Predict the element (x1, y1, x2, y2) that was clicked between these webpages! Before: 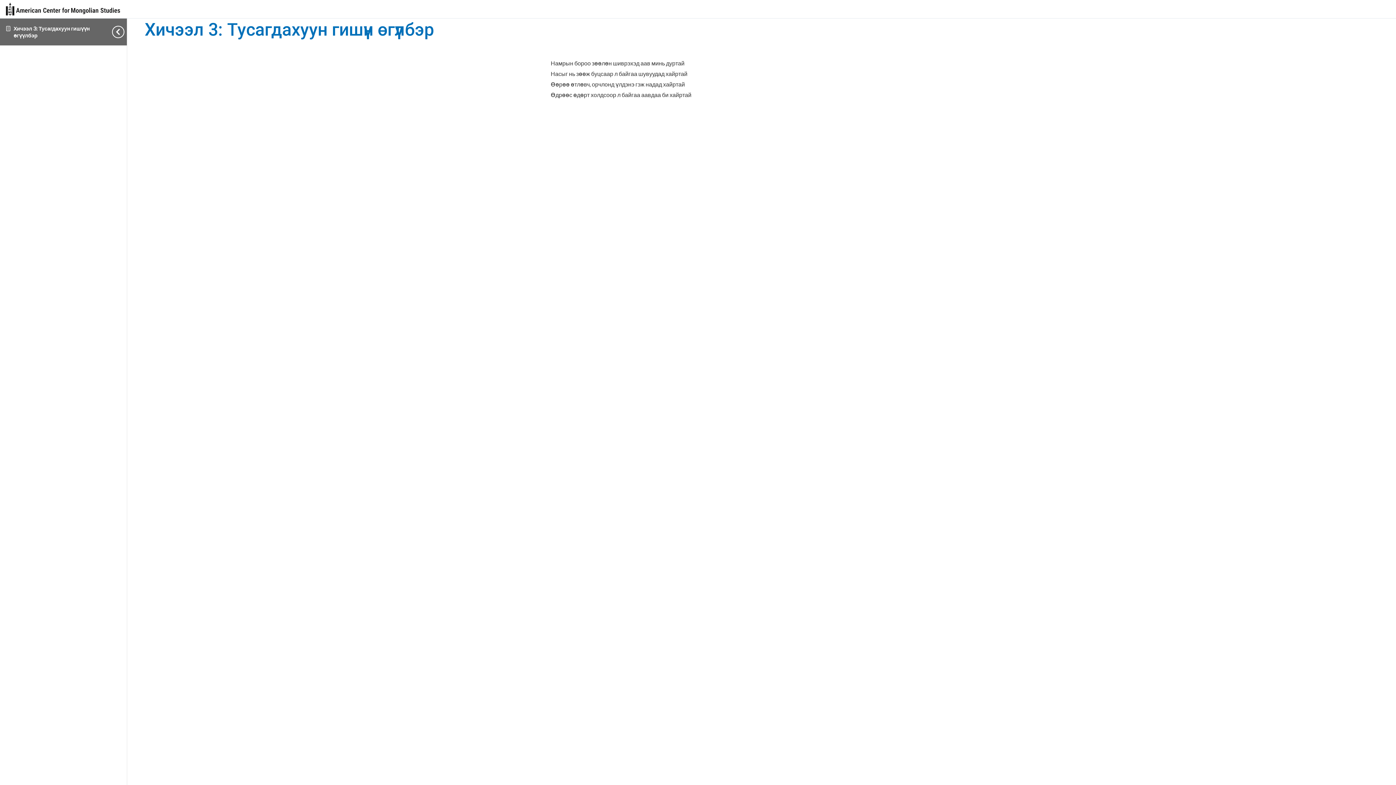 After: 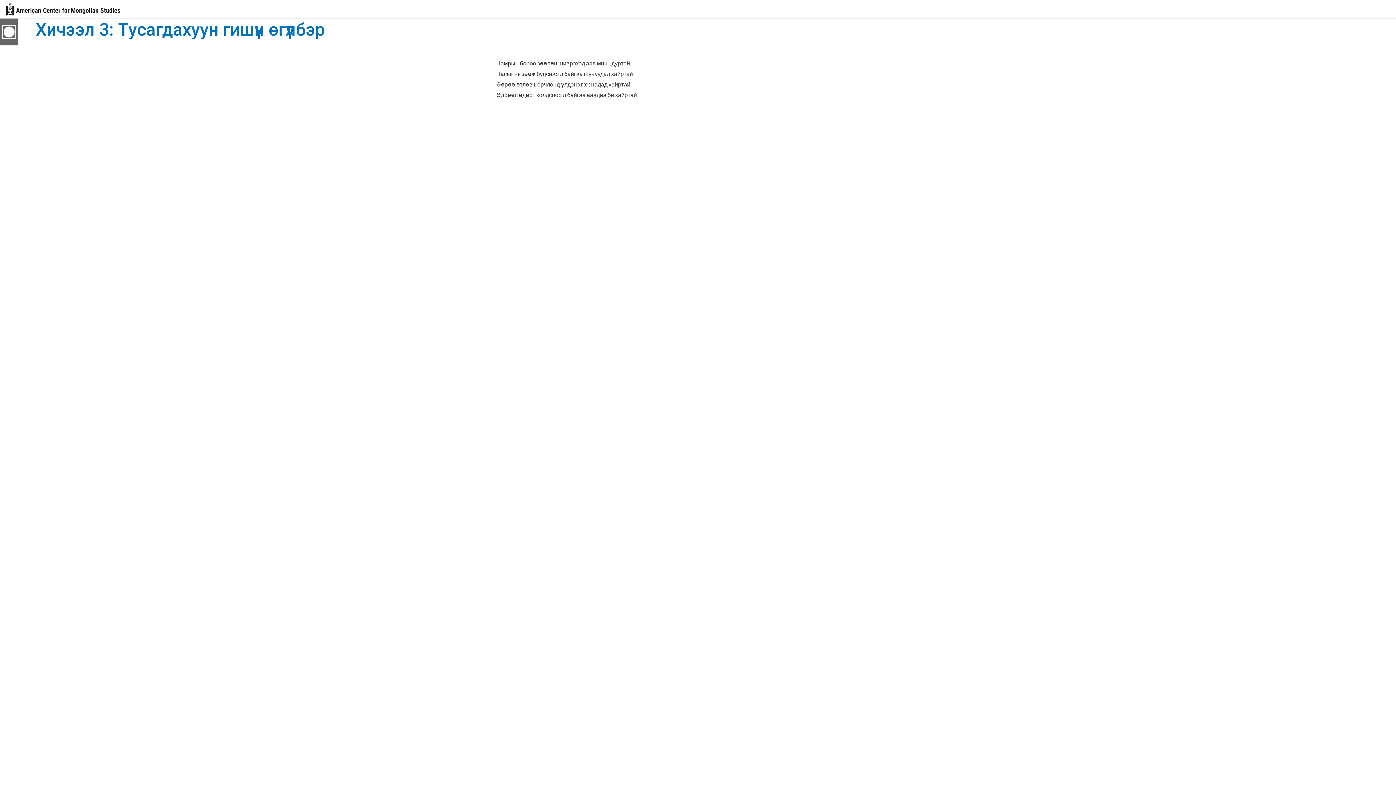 Action: bbox: (97, 18, 126, 45) label: Toggle sidebar navigation